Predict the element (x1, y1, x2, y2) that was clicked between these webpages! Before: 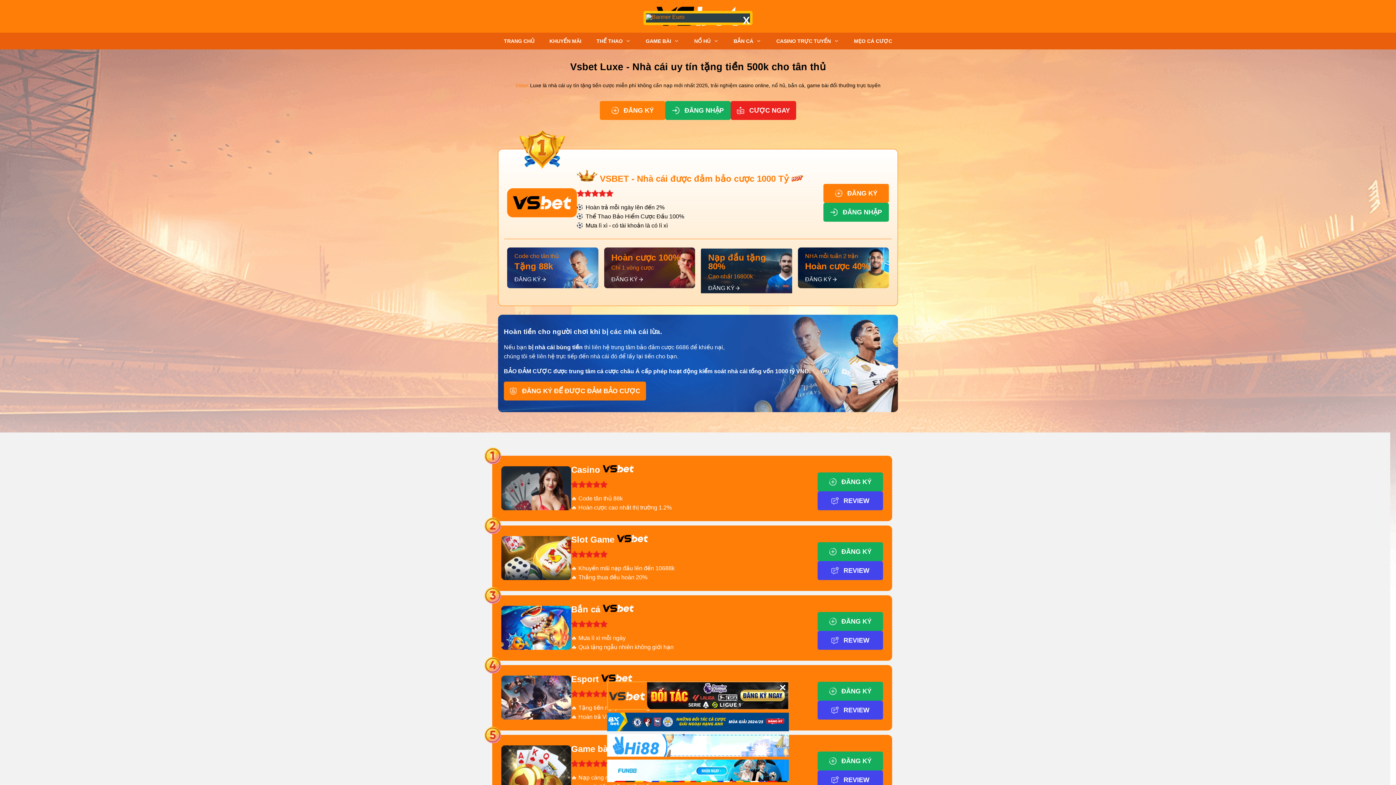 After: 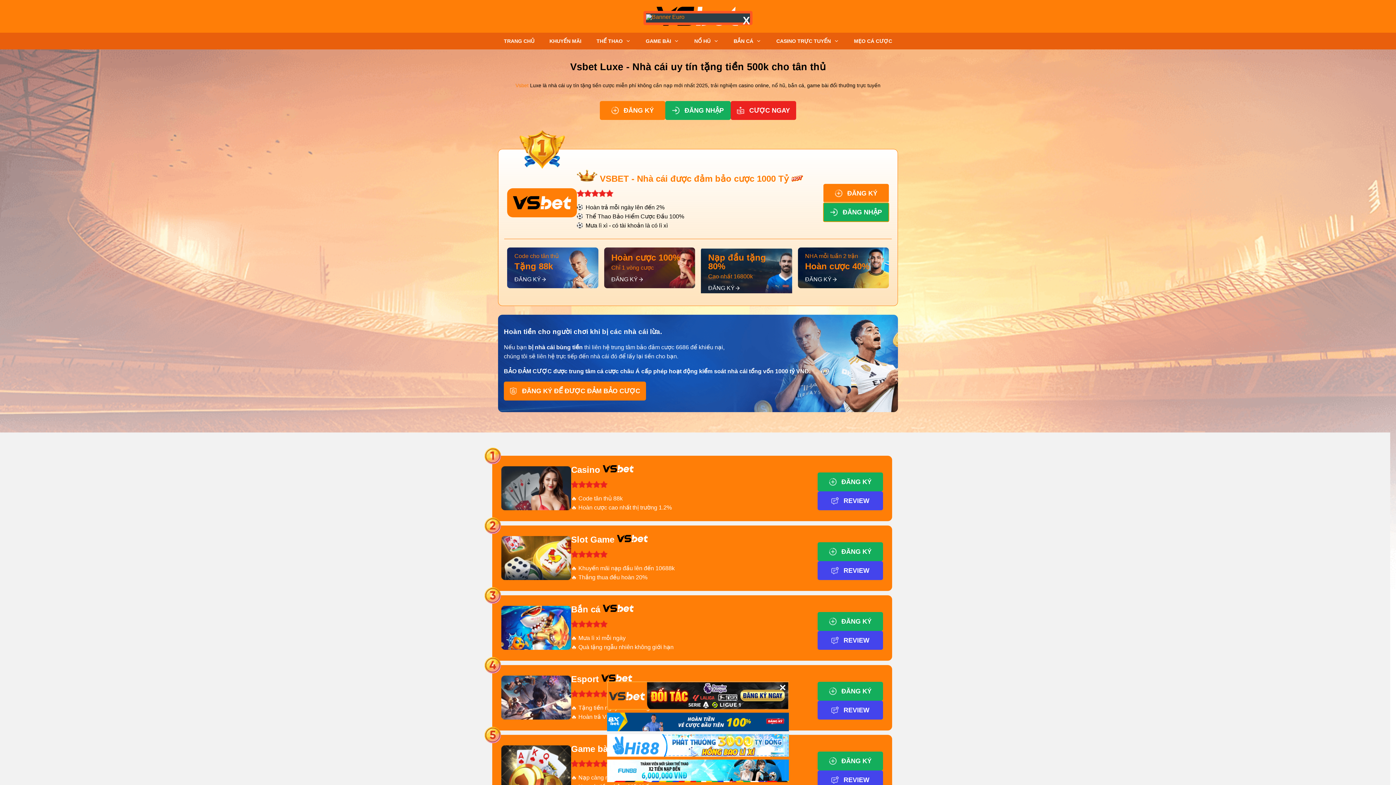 Action: bbox: (823, 202, 889, 221) label: ĐĂNG NHẬP